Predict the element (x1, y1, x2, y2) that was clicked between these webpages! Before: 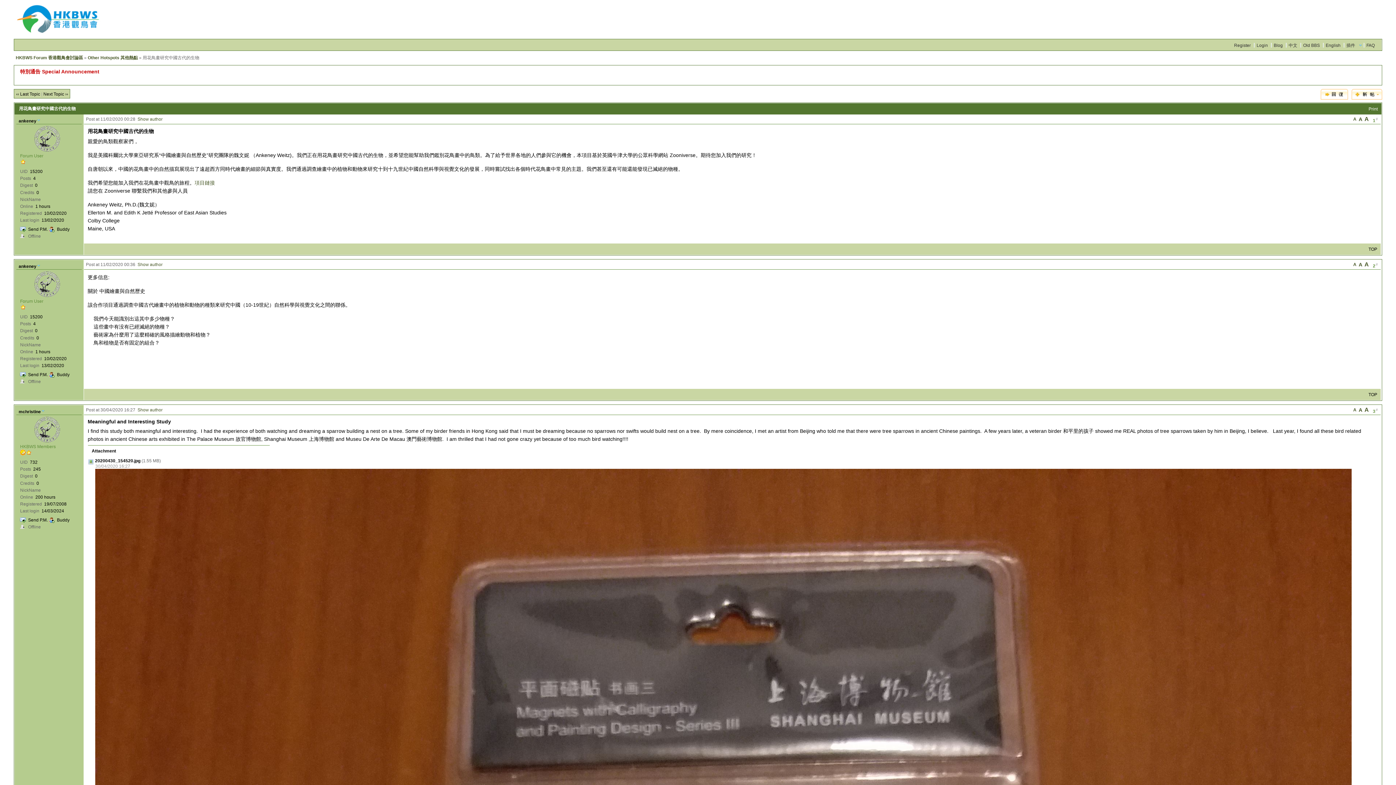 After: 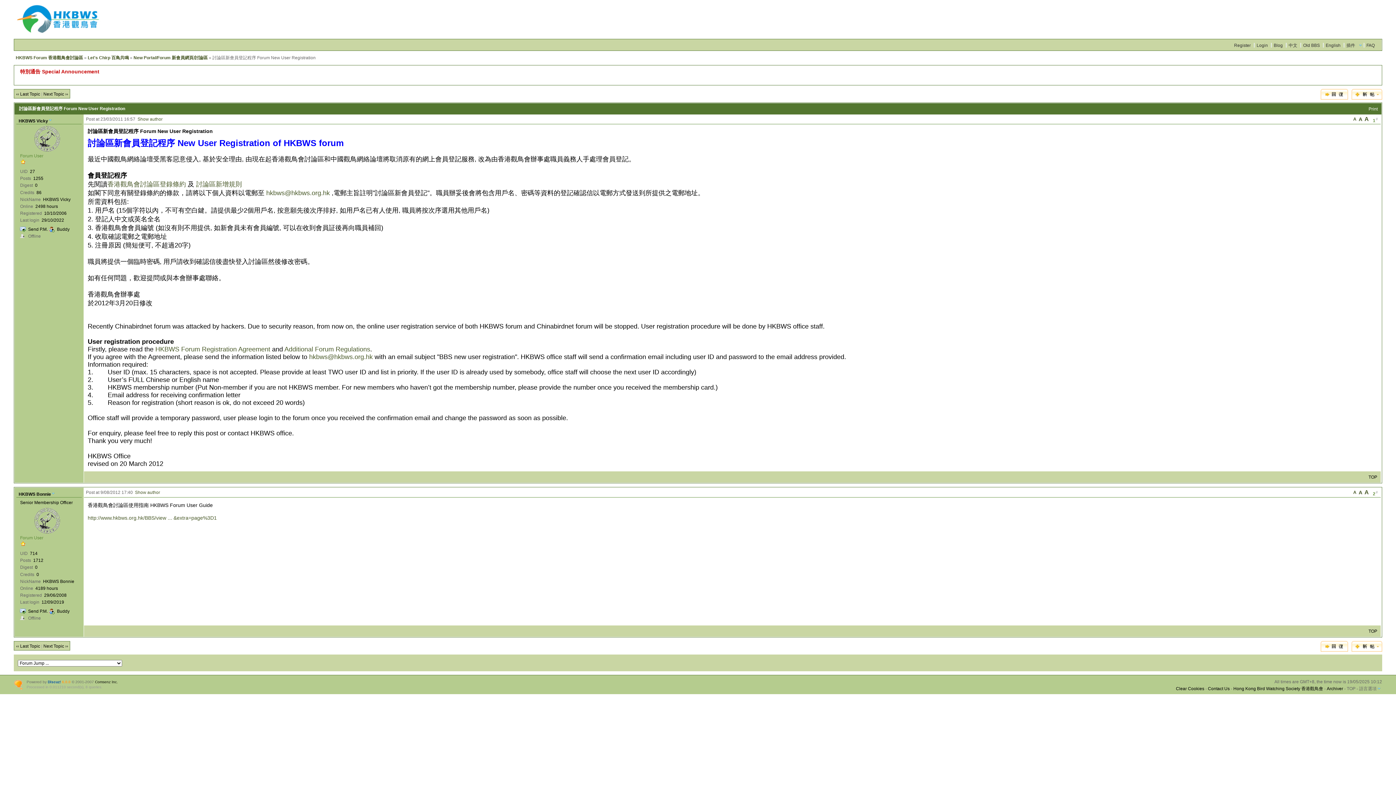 Action: label: Register bbox: (1231, 40, 1254, 50)